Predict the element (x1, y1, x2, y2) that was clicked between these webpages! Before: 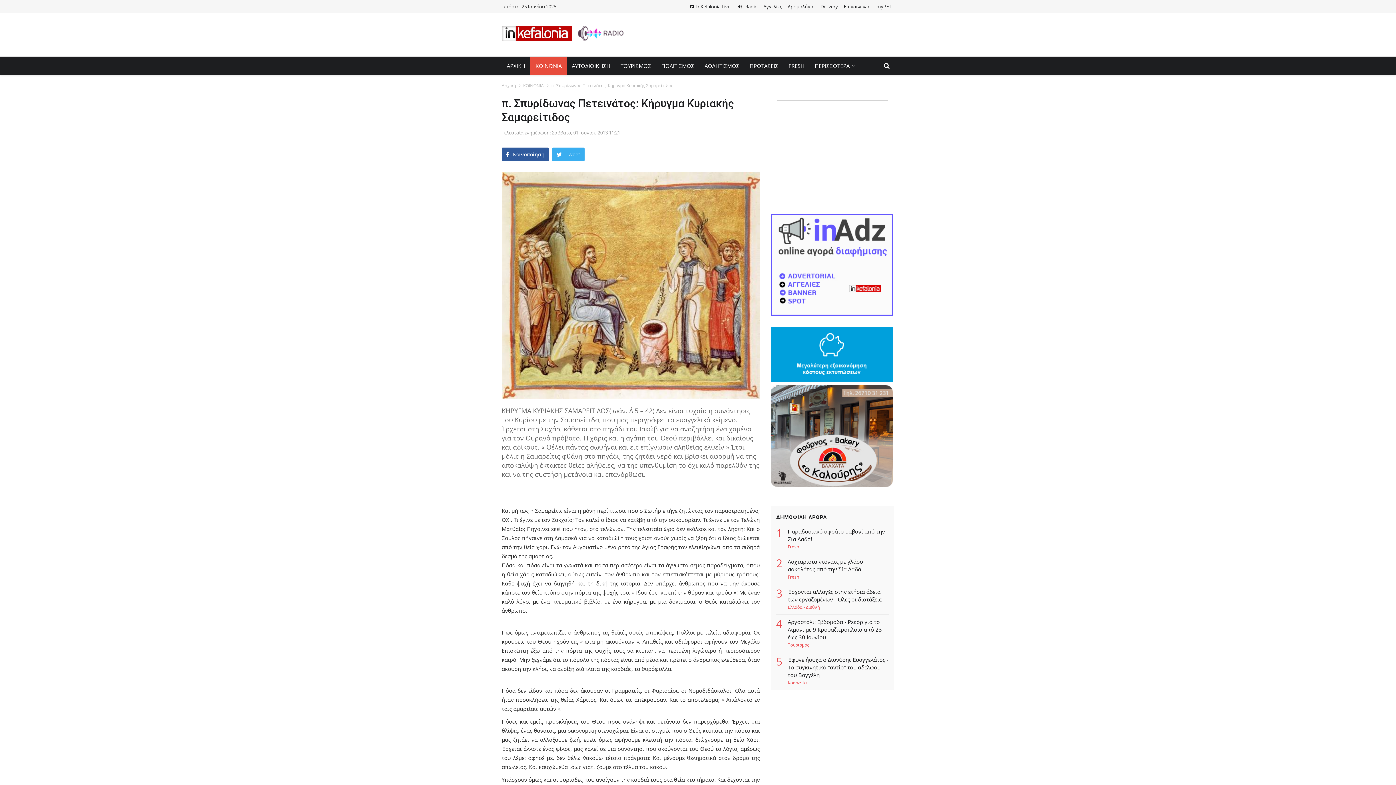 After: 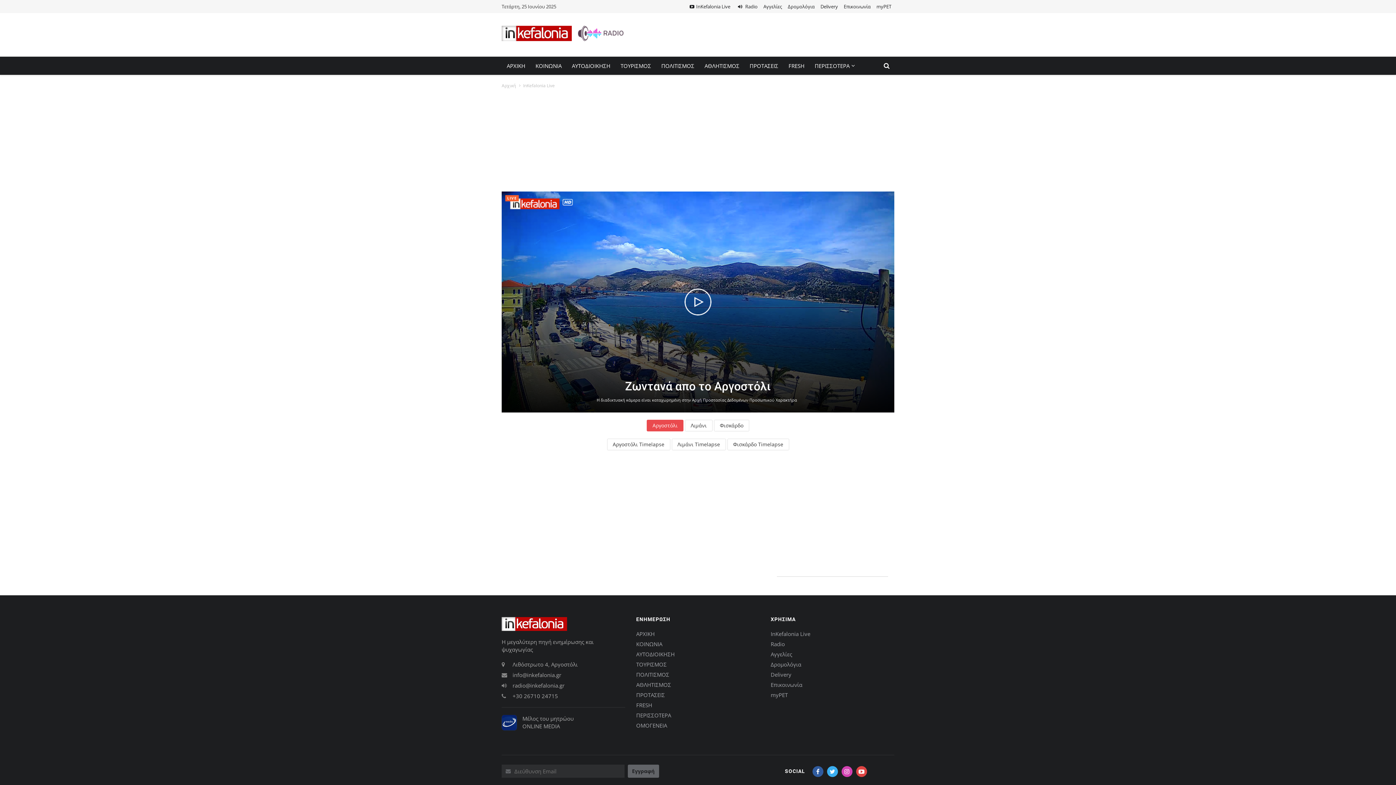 Action: label: InKefalonia Live bbox: (689, 3, 730, 9)